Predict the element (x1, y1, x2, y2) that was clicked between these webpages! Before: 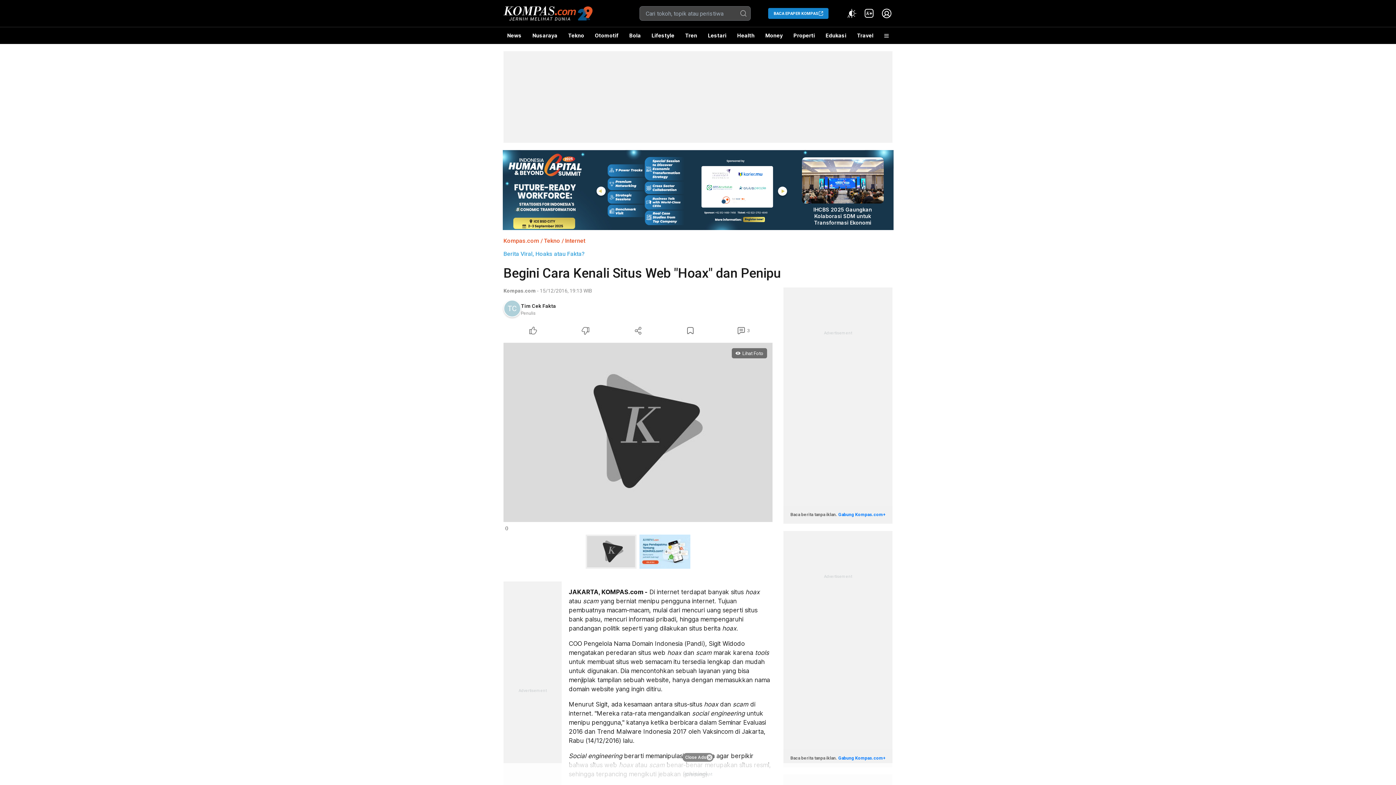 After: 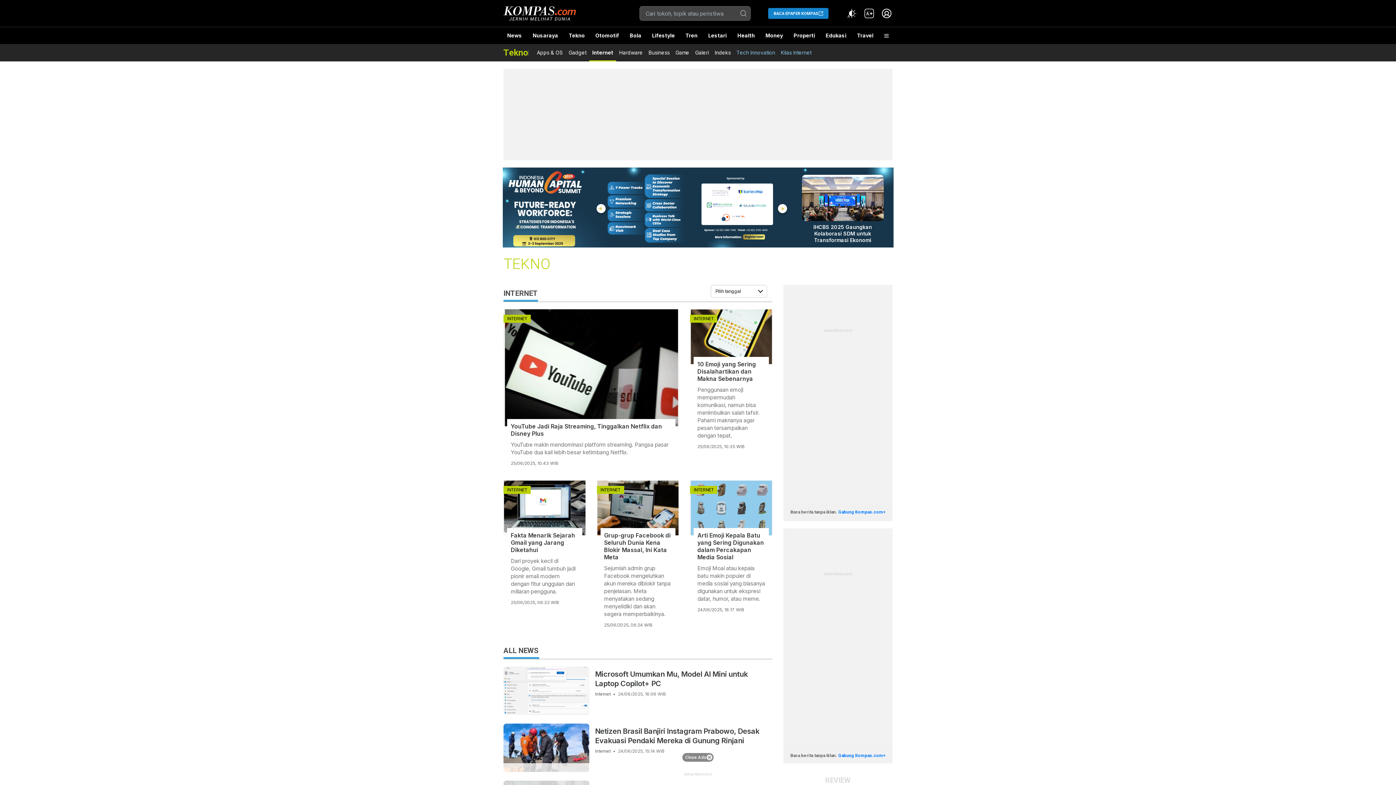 Action: bbox: (565, 237, 585, 244) label: Internet